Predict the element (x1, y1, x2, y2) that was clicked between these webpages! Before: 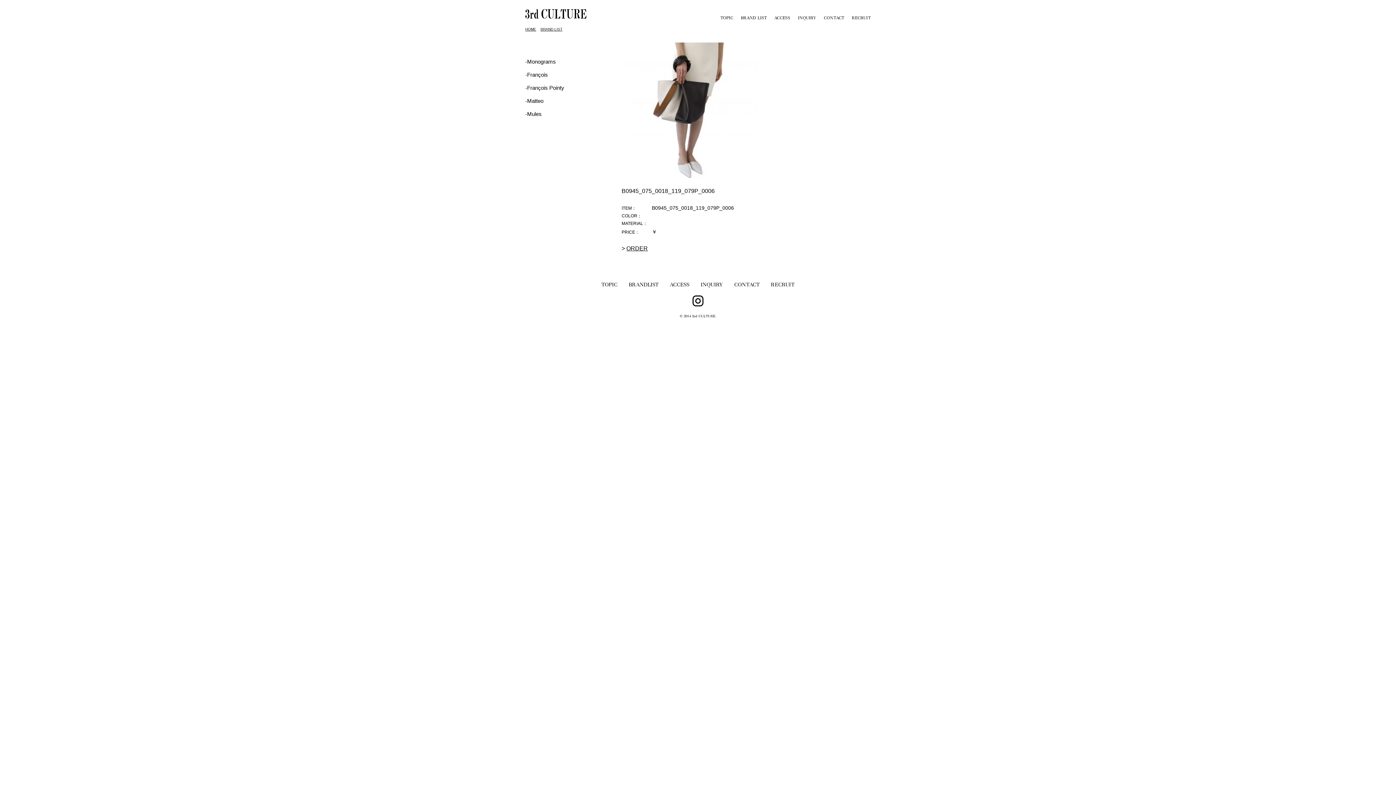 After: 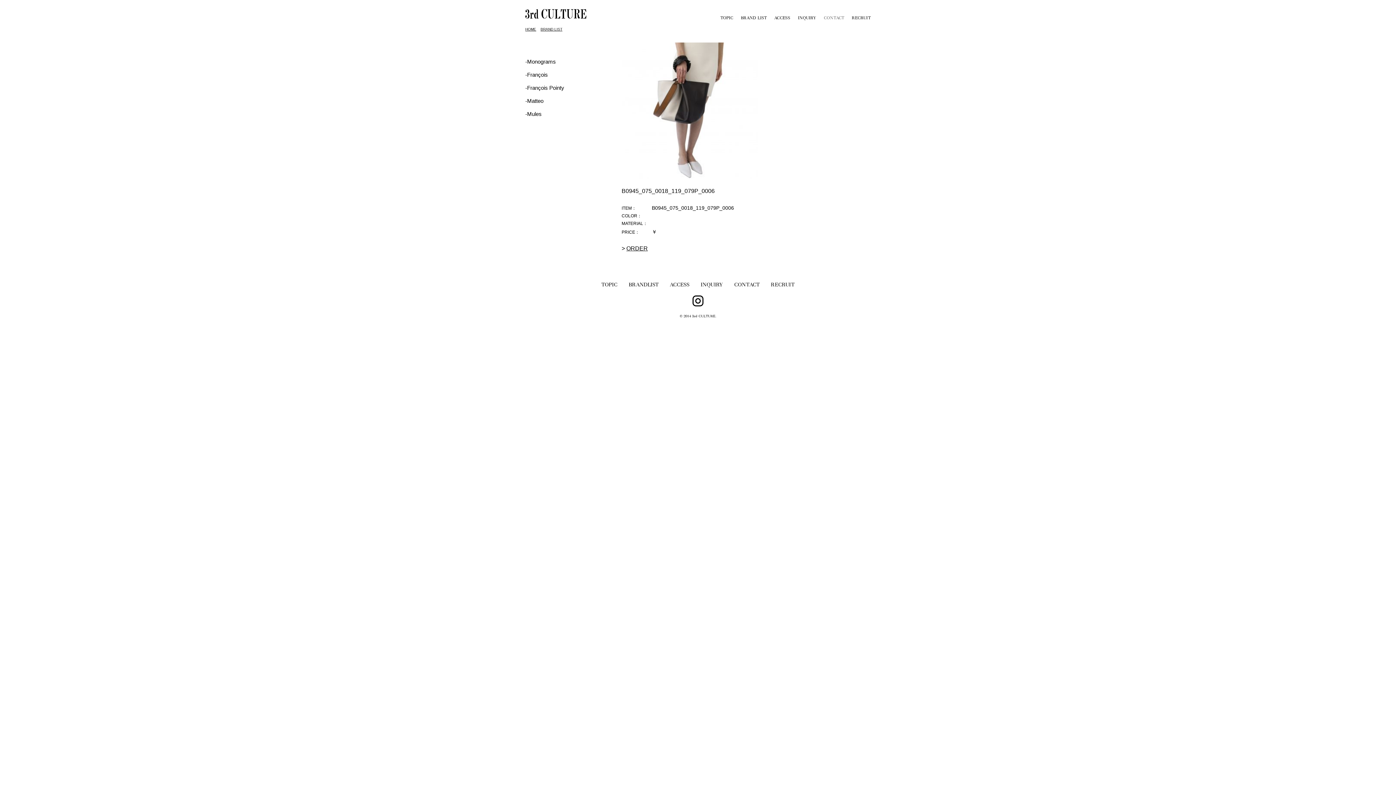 Action: bbox: (820, 16, 848, 20) label: CONTACT